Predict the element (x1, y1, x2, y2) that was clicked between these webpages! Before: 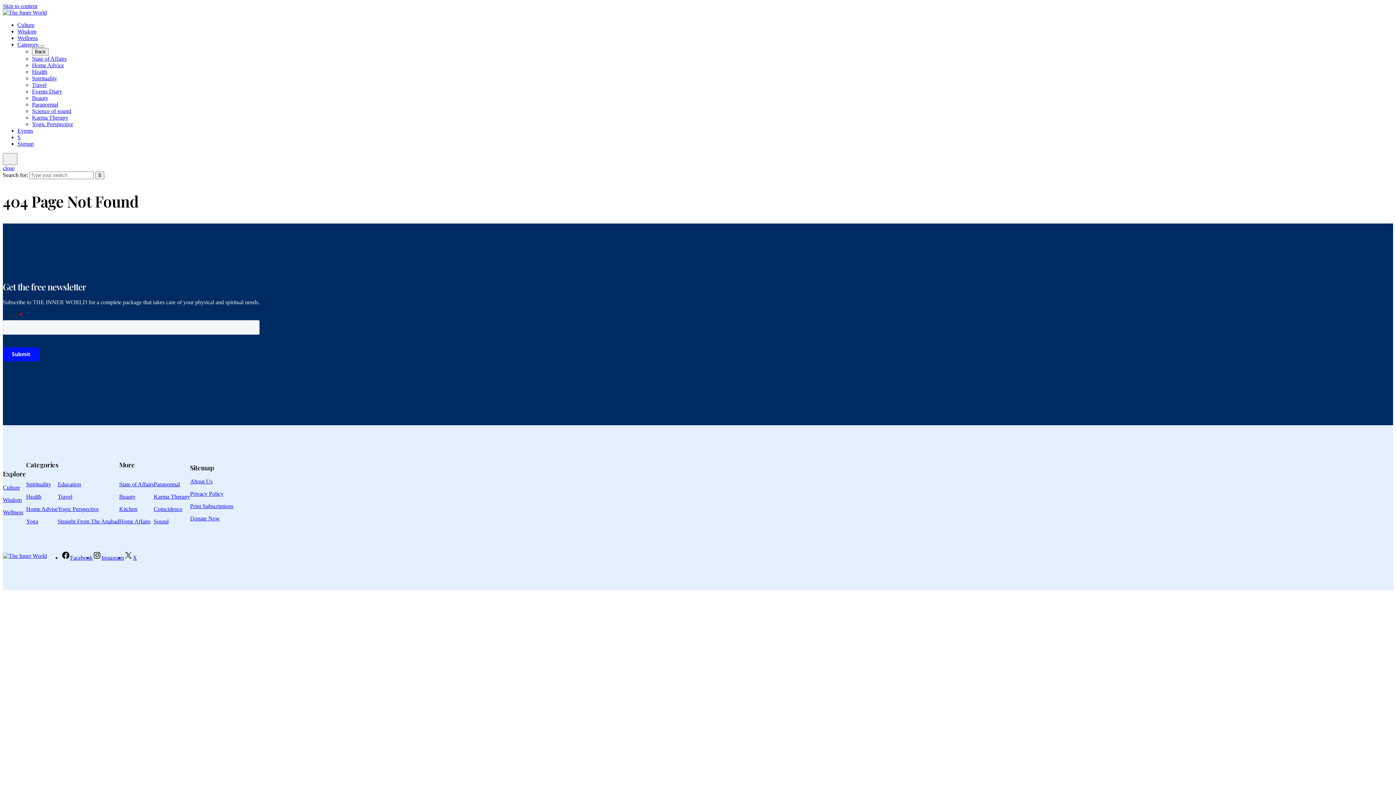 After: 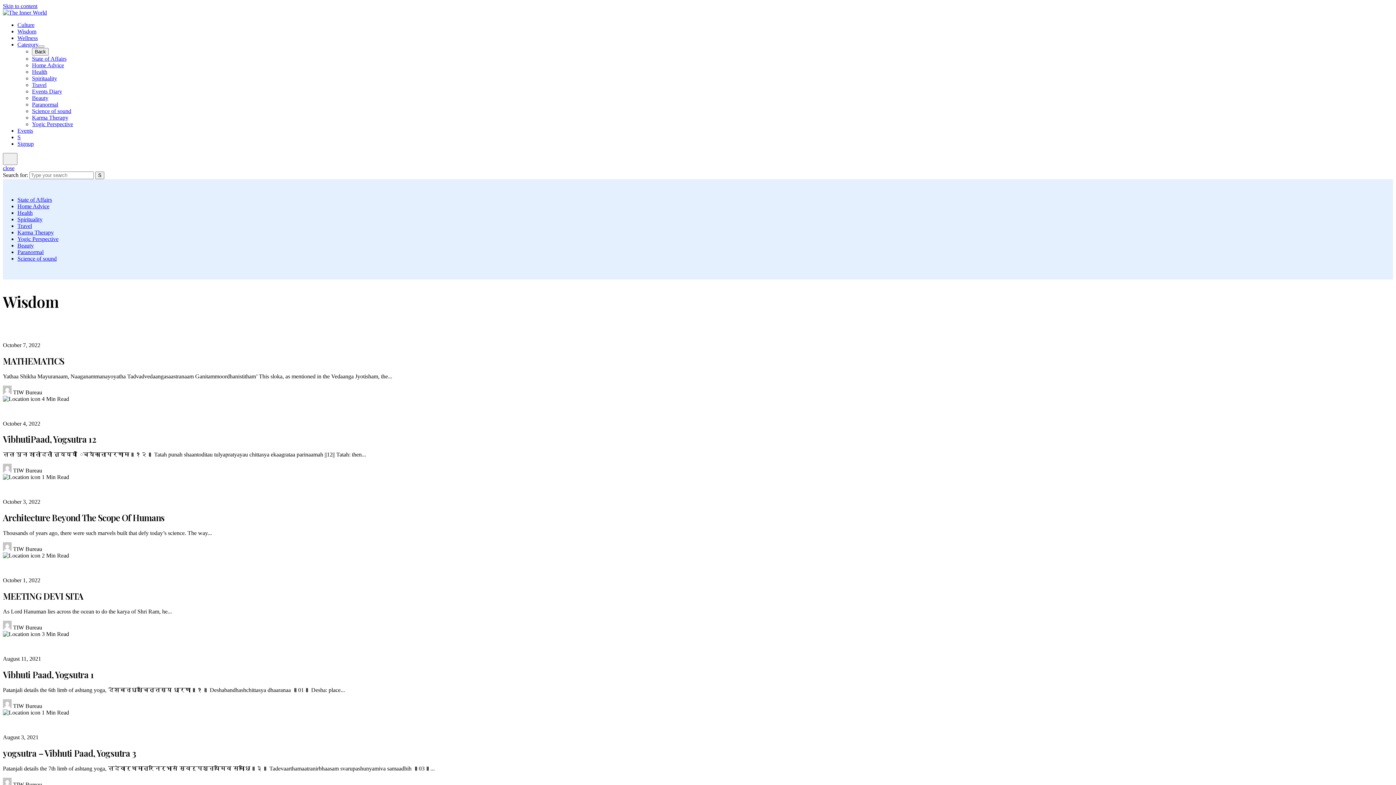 Action: bbox: (2, 496, 21, 503) label: Wisdom